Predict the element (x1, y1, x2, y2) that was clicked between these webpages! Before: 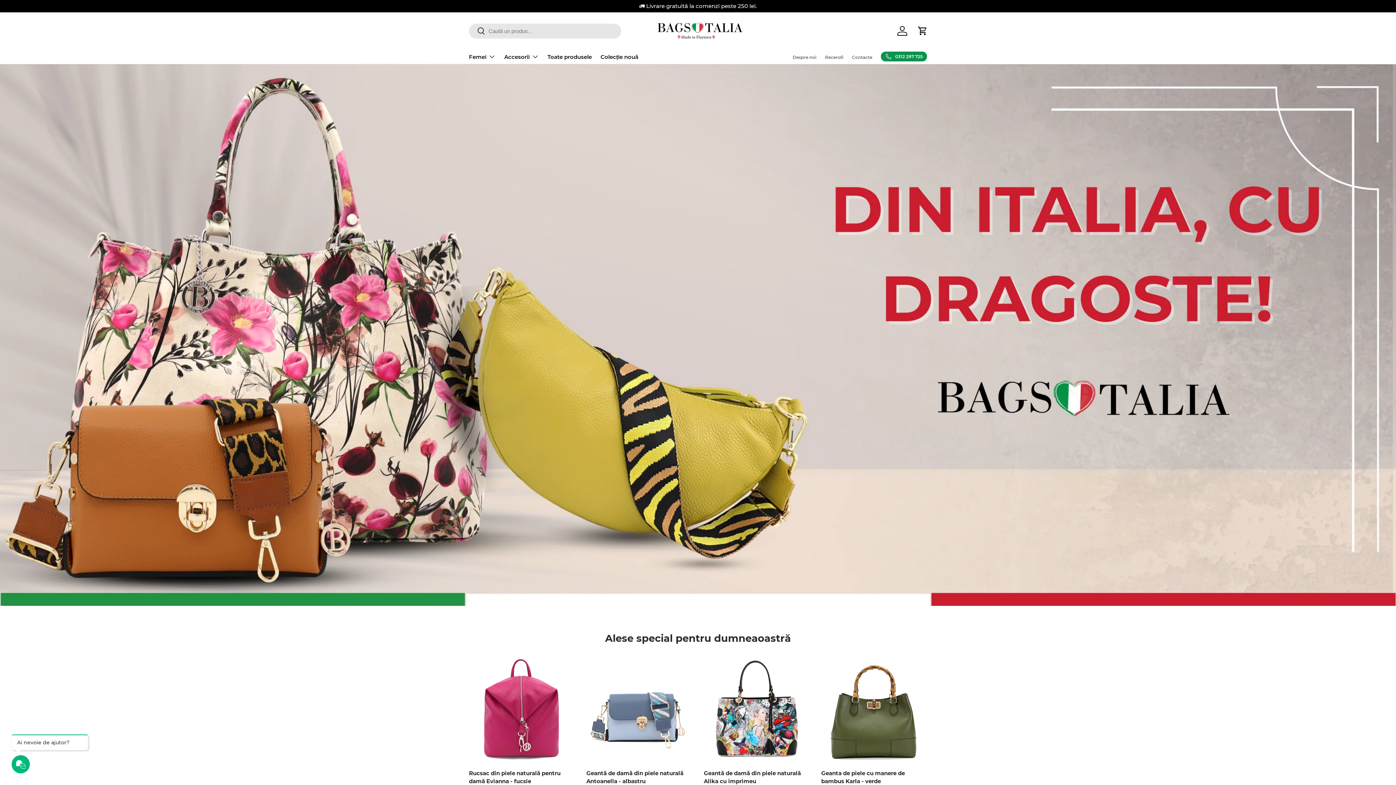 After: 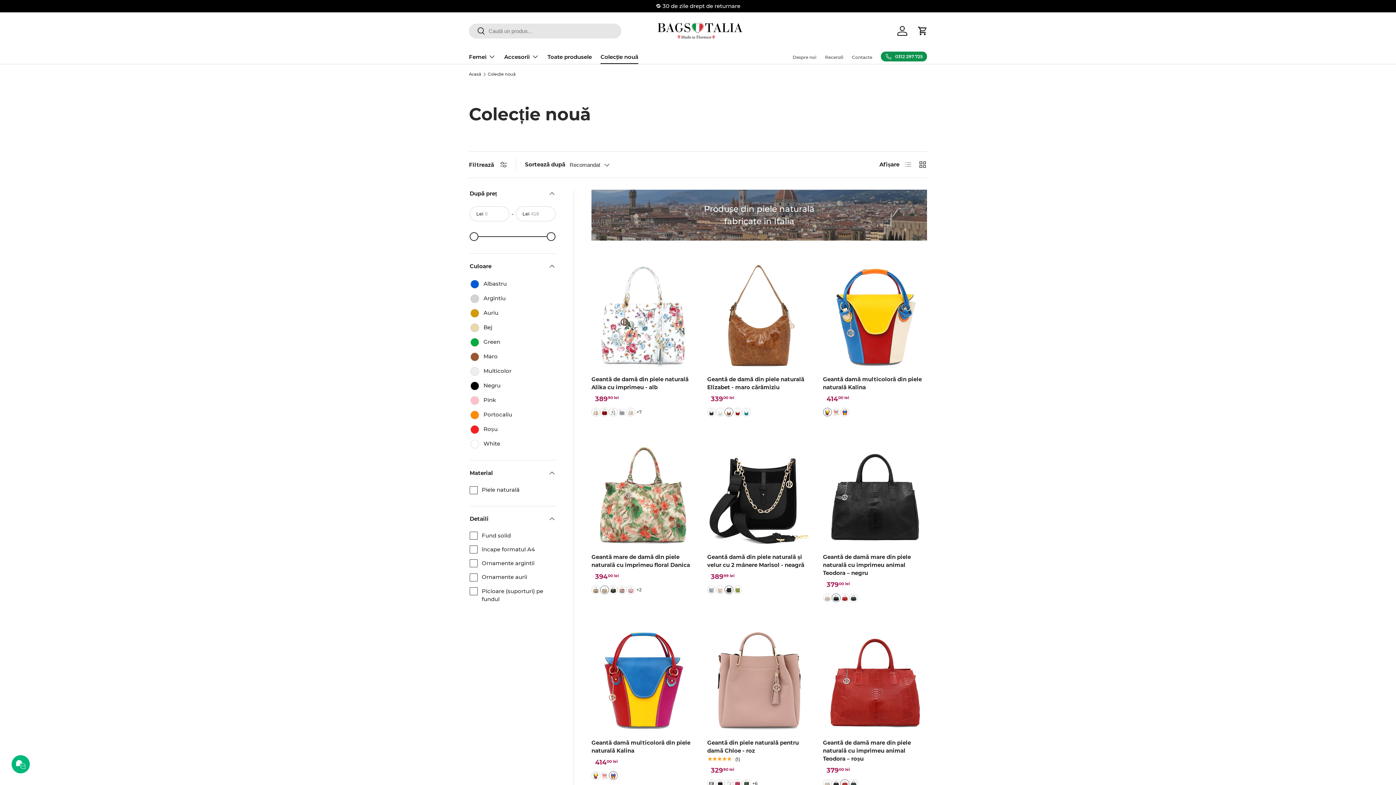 Action: label: Colecție nouă bbox: (600, 50, 638, 63)